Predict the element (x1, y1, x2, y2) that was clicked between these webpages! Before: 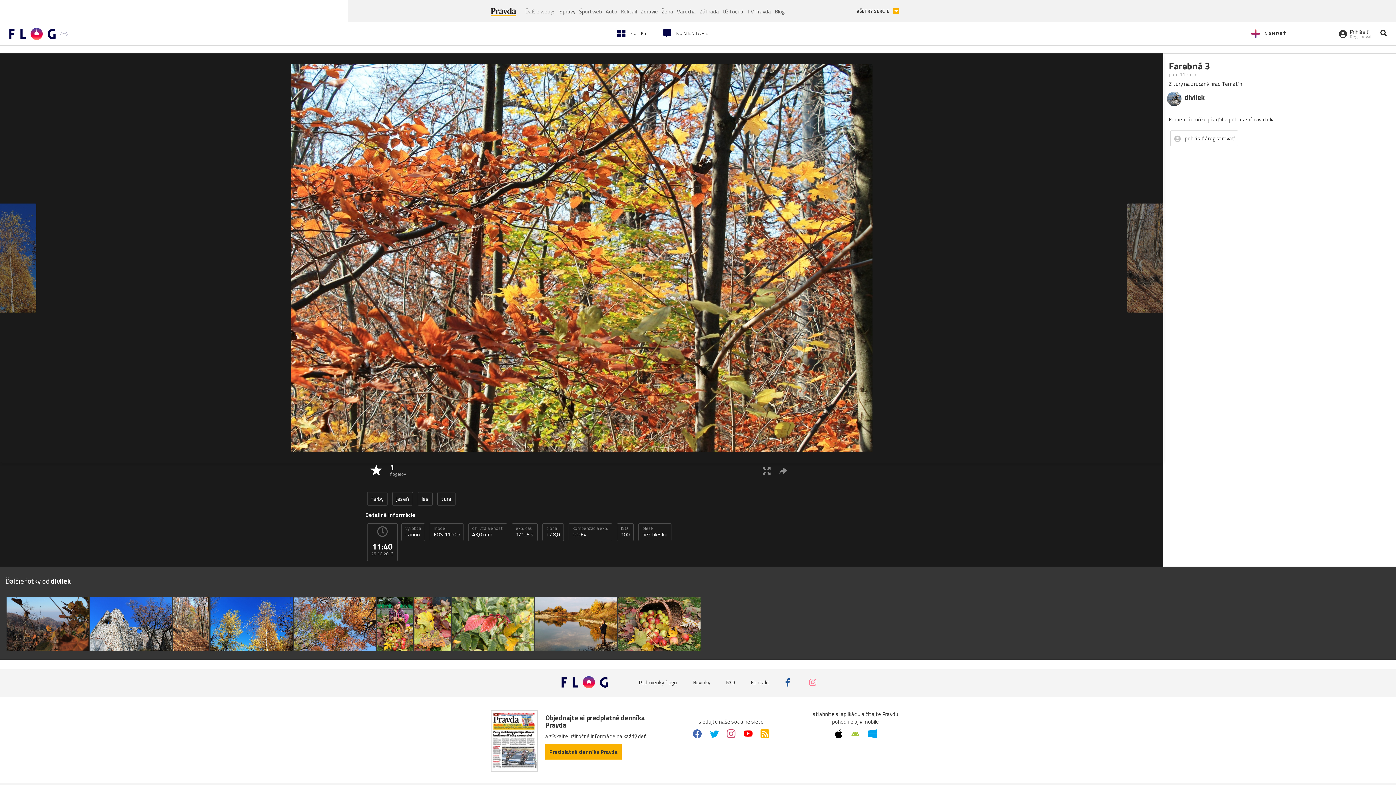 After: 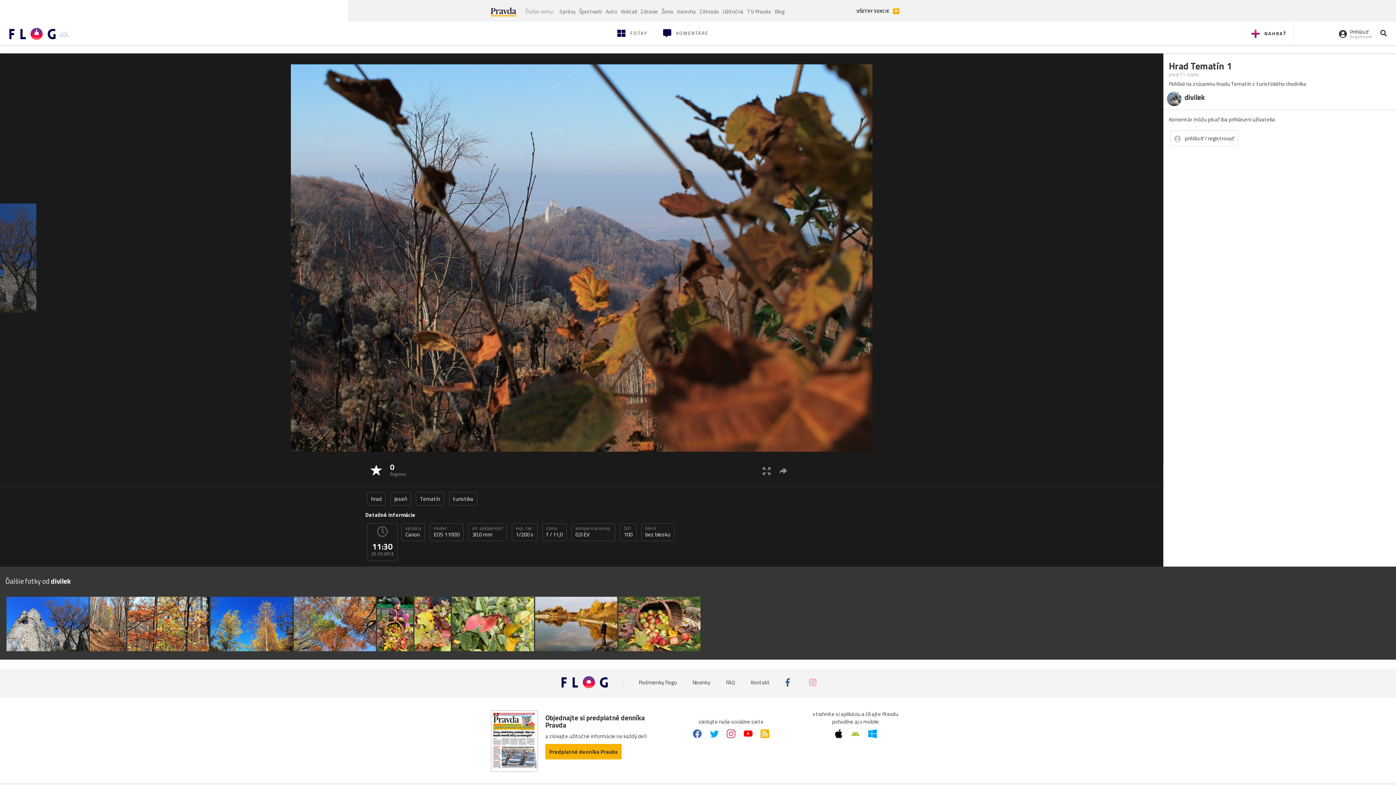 Action: bbox: (6, 597, 88, 651)